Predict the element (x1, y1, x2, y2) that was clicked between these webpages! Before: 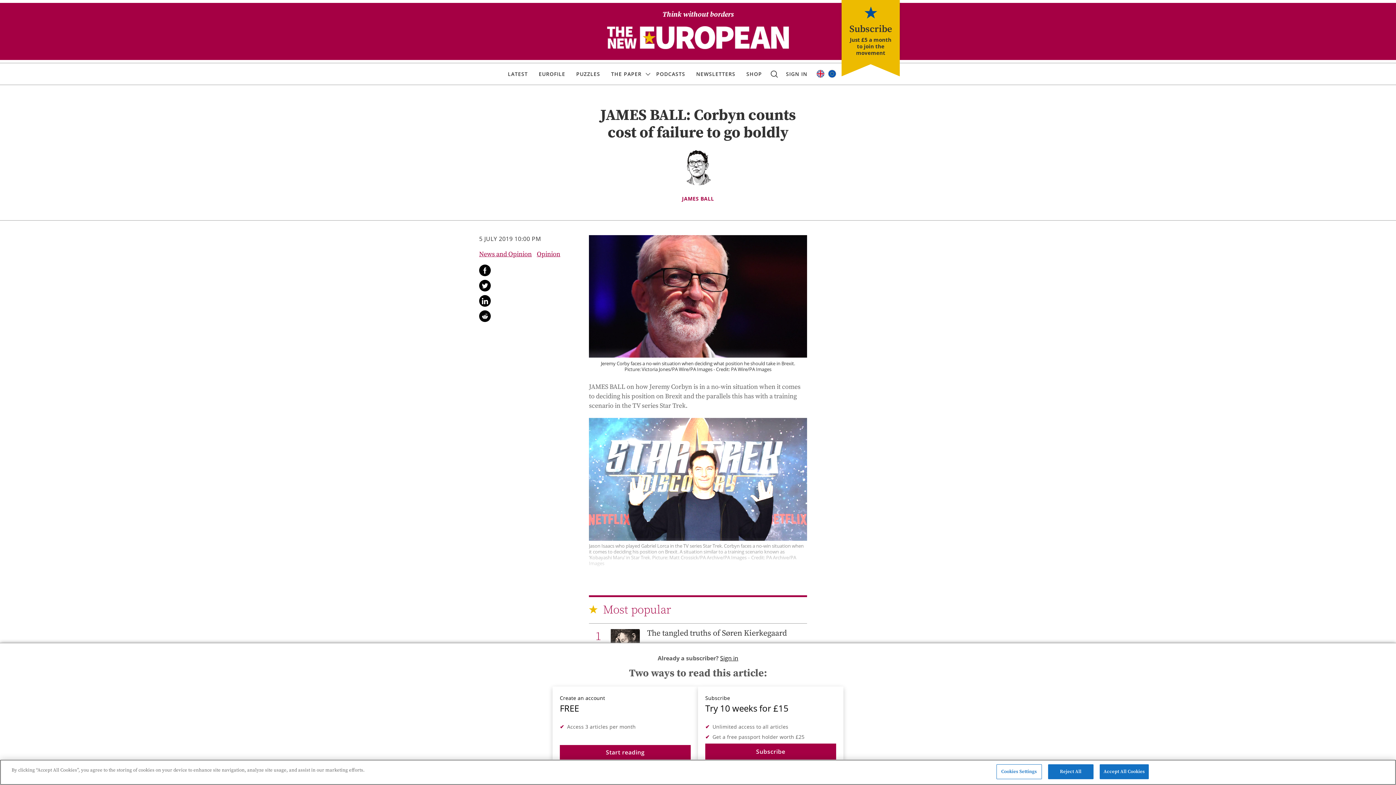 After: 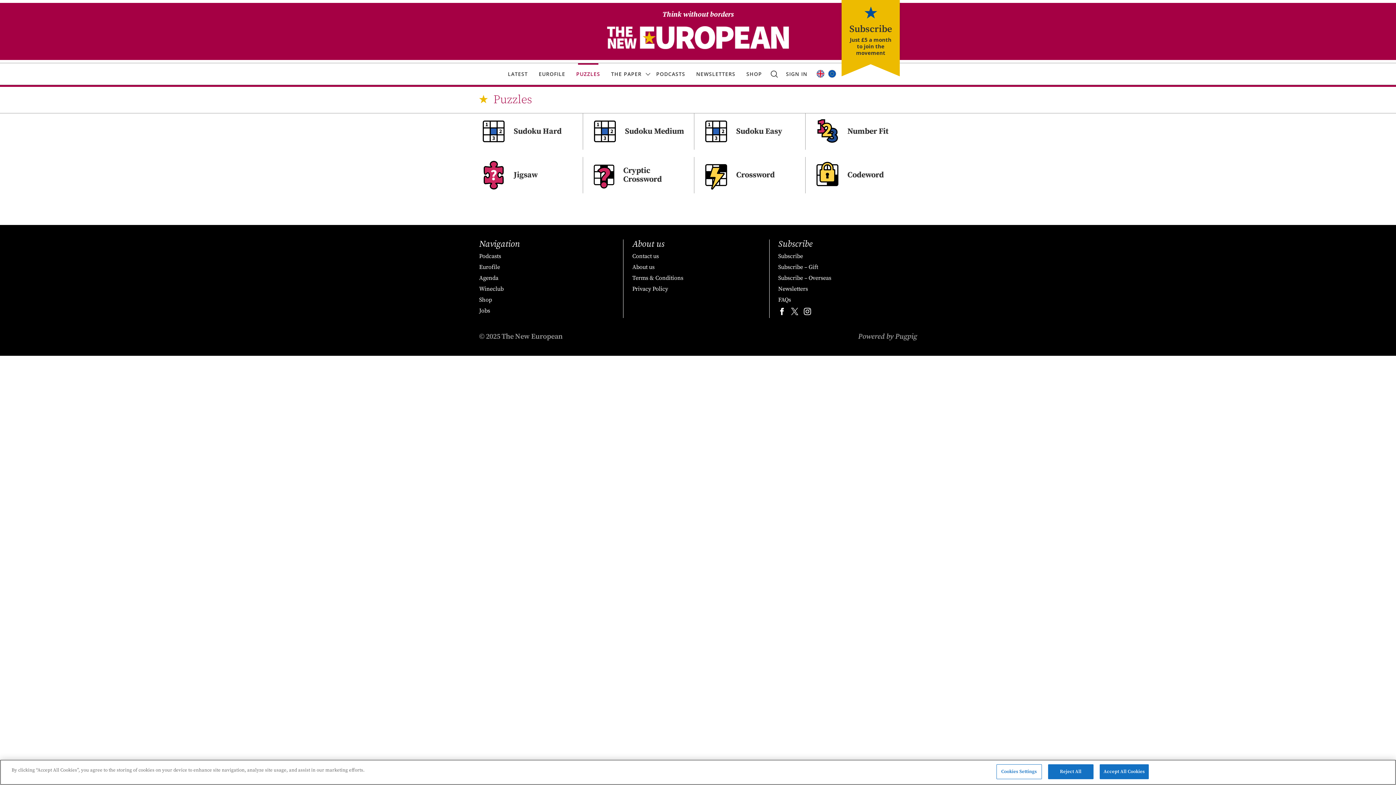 Action: label: PUZZLES bbox: (570, 63, 605, 84)